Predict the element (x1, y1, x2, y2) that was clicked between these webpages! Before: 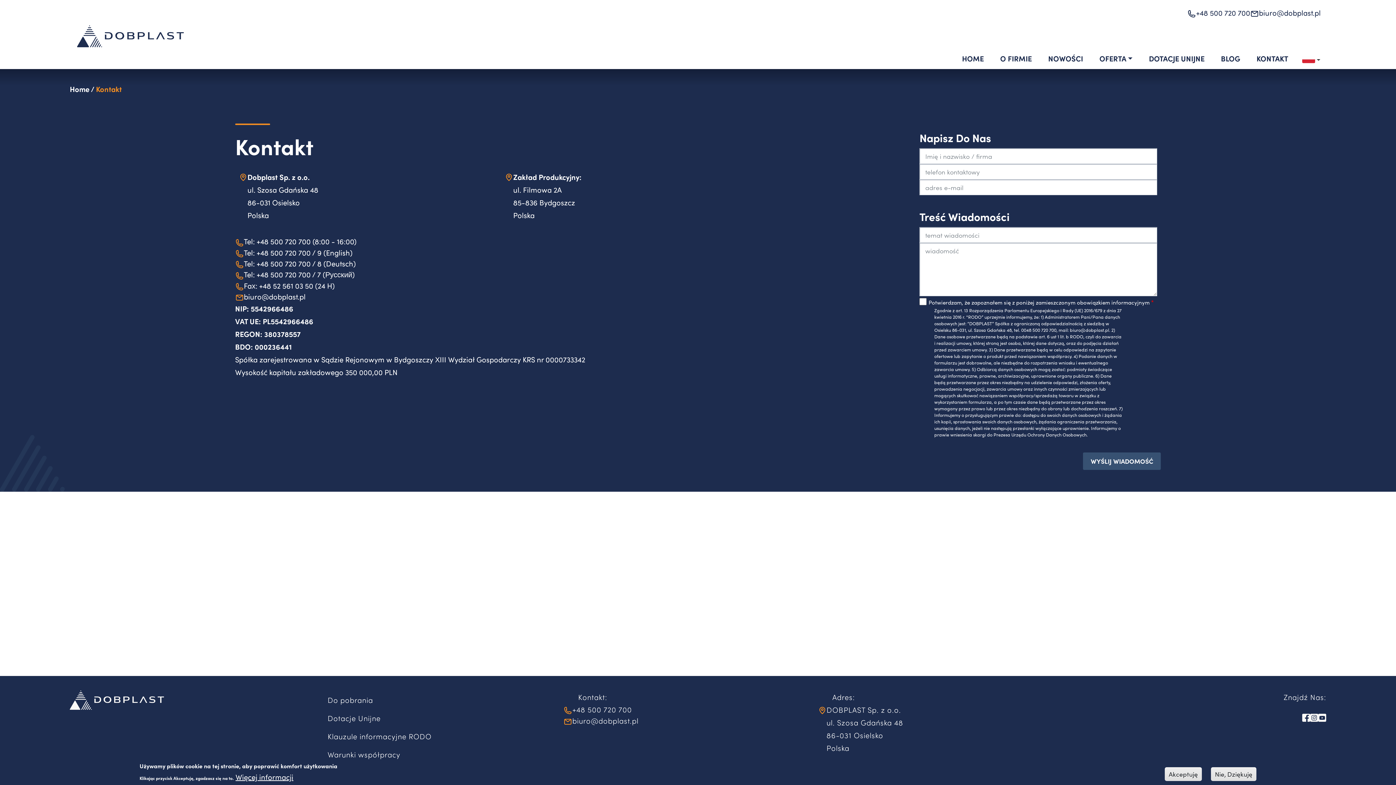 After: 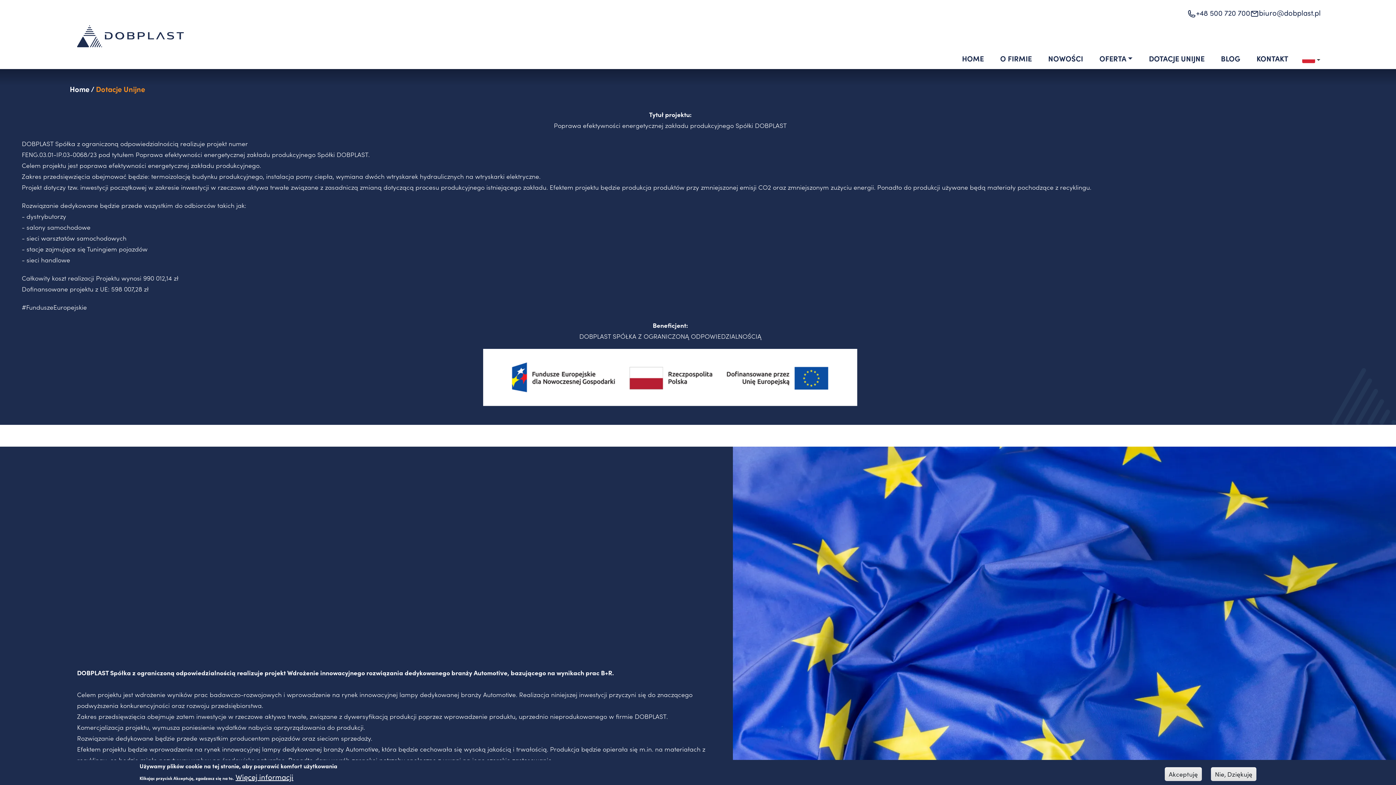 Action: bbox: (1141, 48, 1212, 69) label: DOTACJE UNIJNE